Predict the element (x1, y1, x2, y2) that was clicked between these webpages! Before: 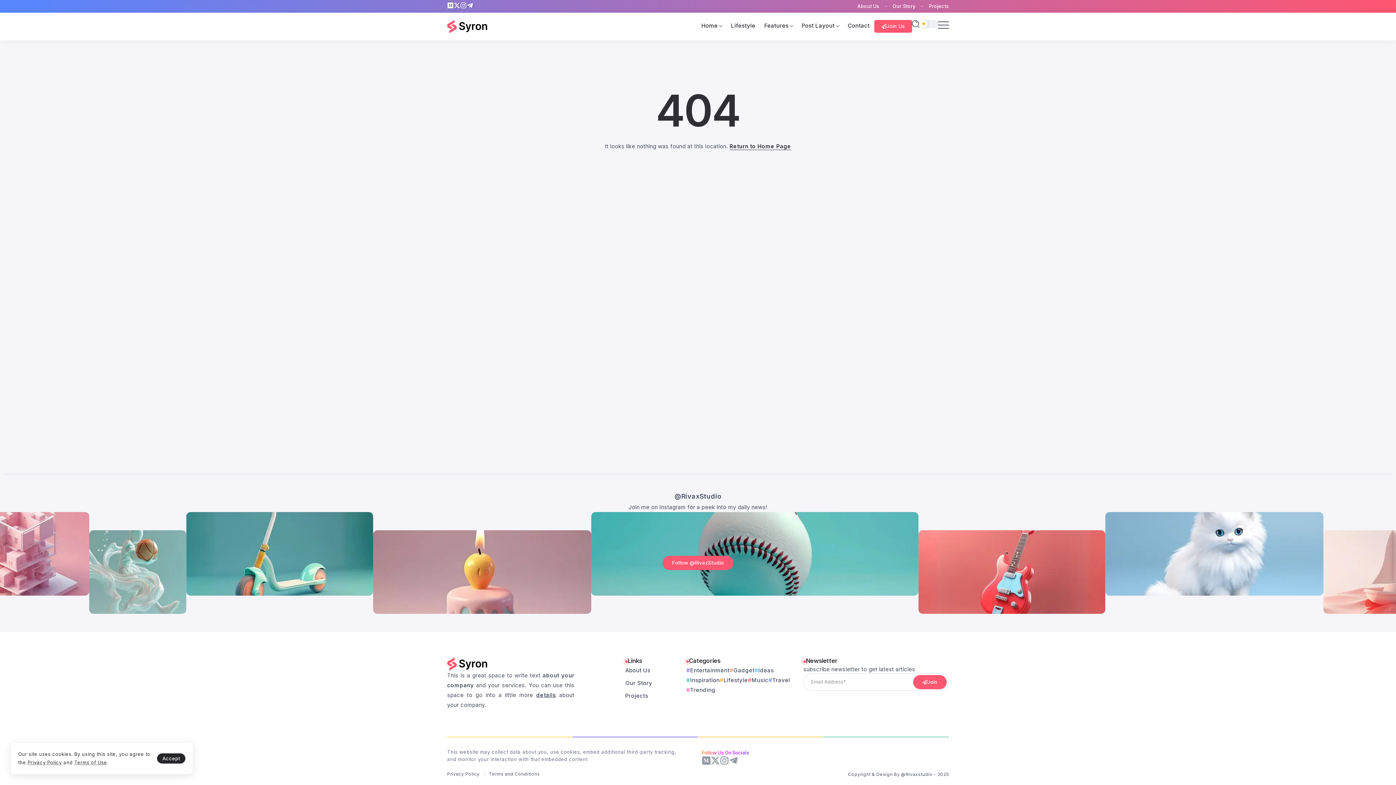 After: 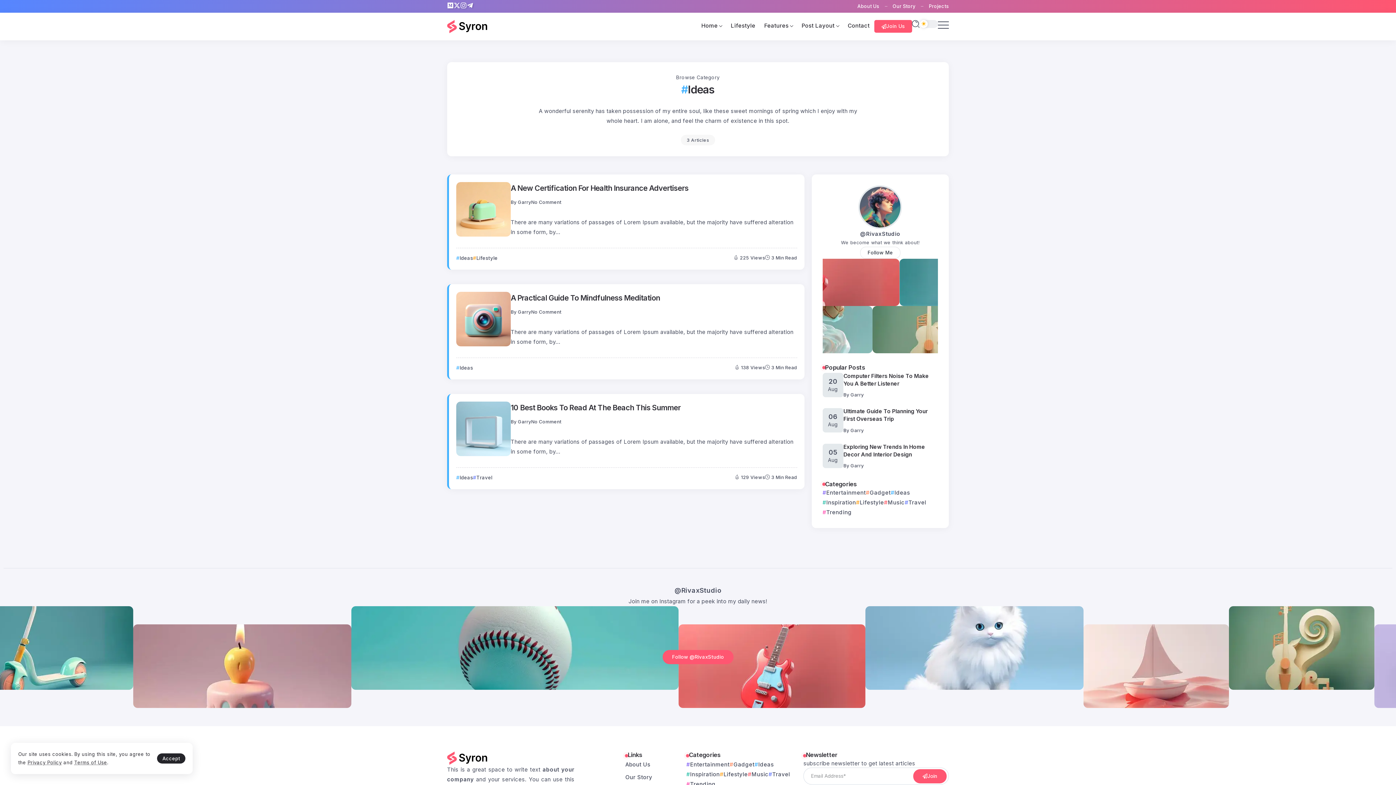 Action: bbox: (754, 665, 774, 675) label: Ideas